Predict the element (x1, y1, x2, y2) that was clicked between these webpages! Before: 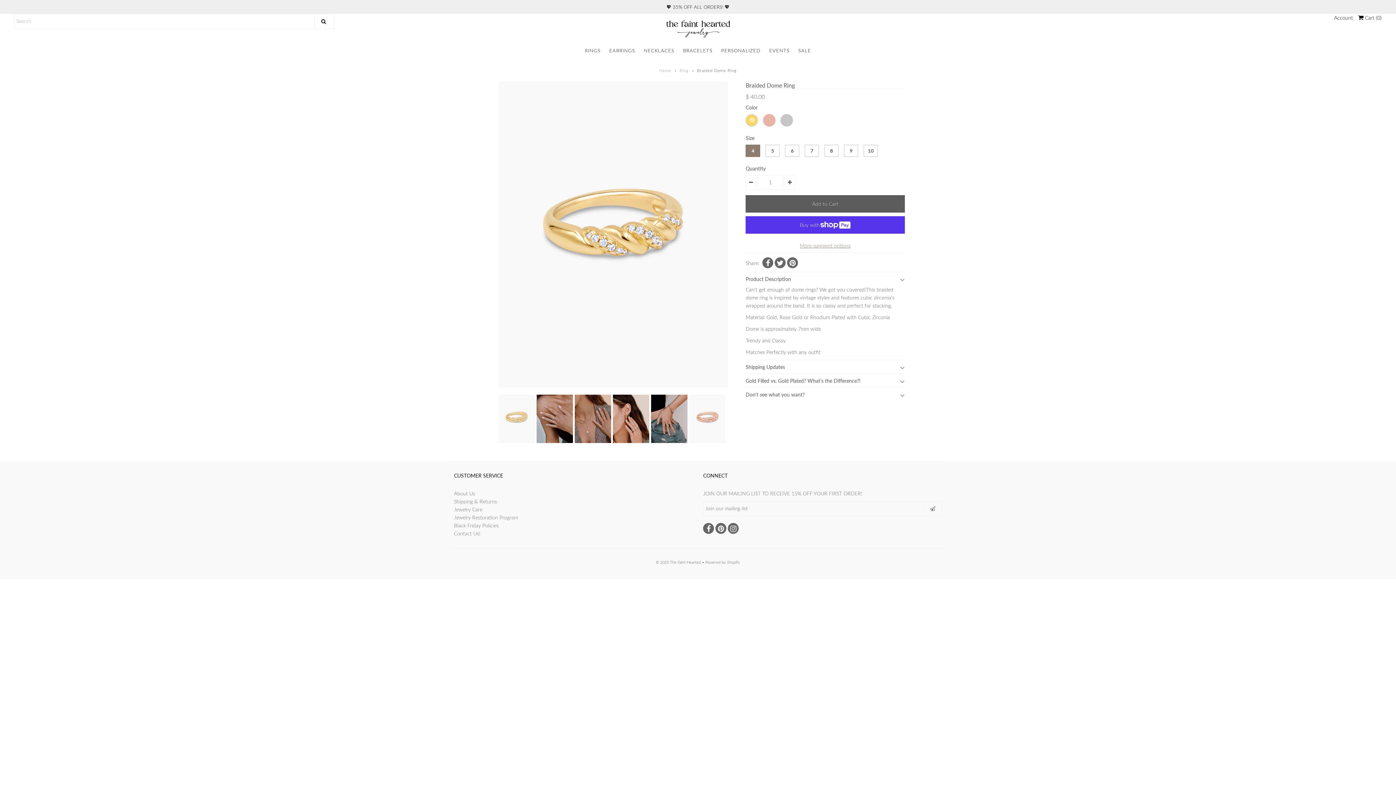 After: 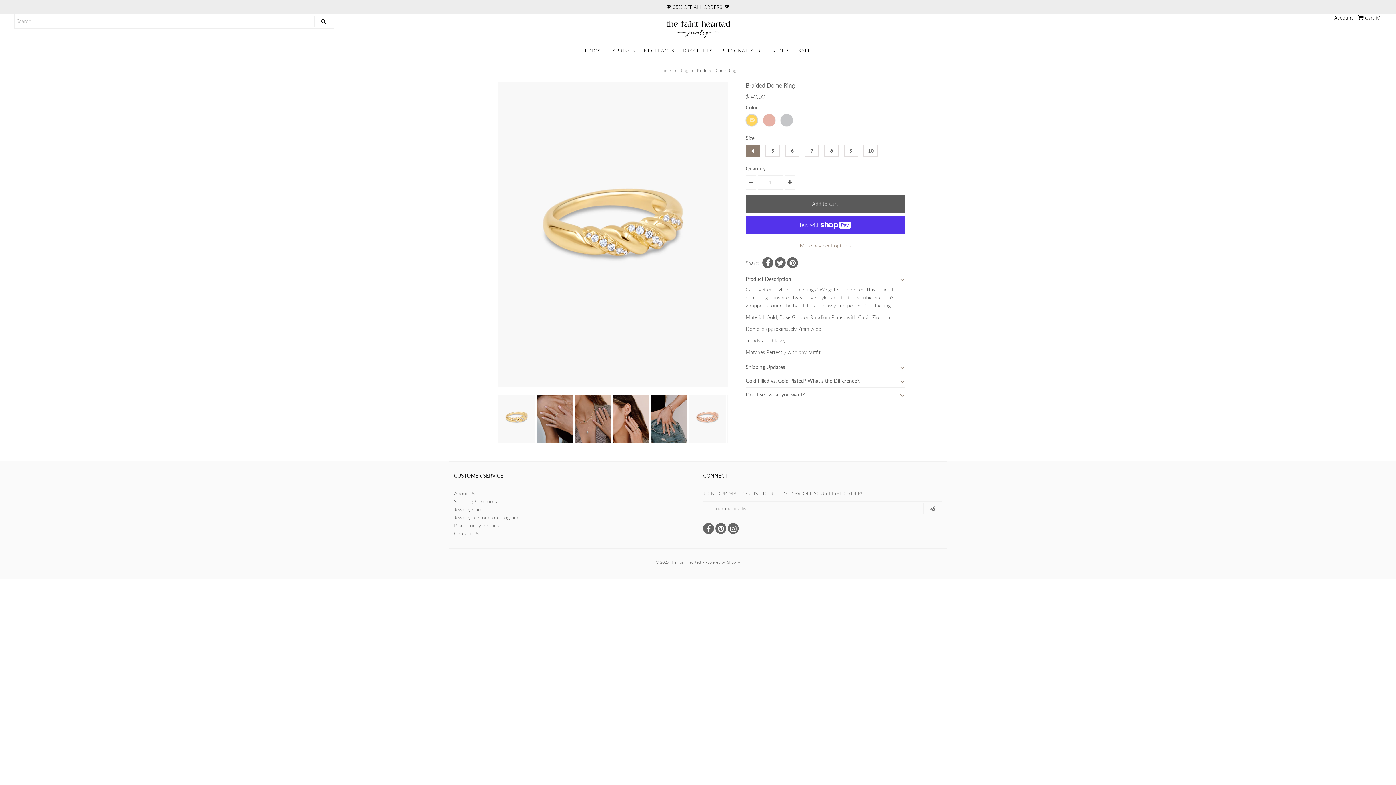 Action: bbox: (745, 175, 756, 189)